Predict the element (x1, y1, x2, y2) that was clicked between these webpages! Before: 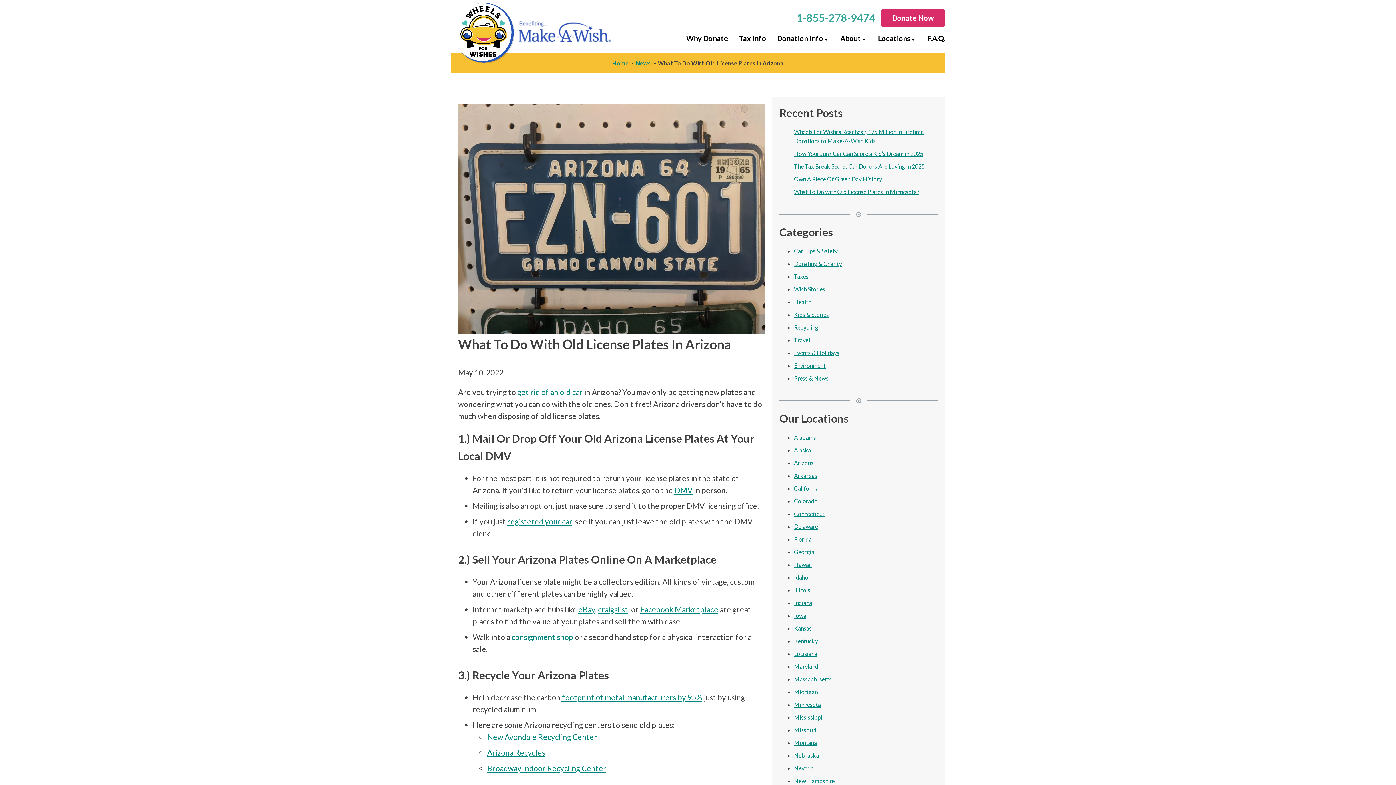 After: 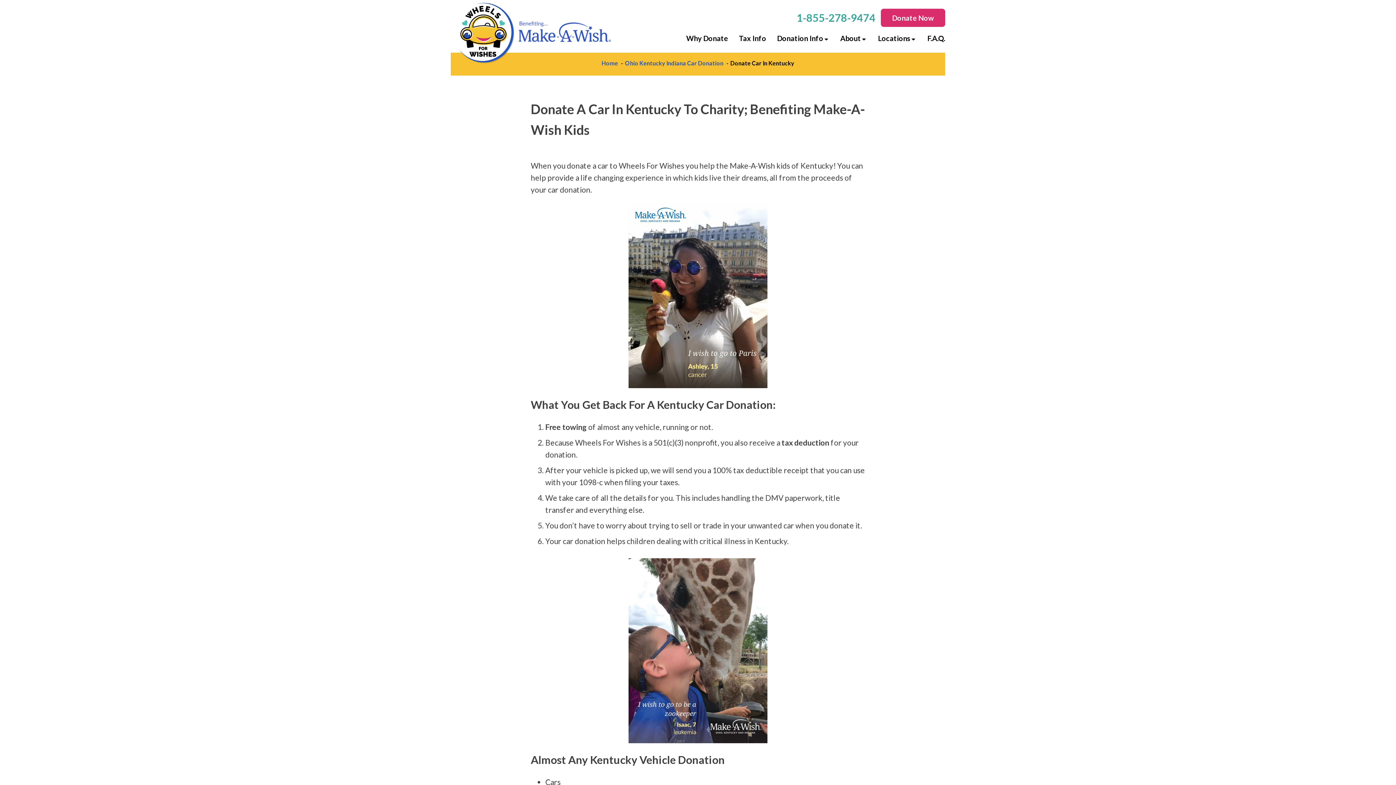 Action: bbox: (794, 637, 818, 644) label: Kentucky